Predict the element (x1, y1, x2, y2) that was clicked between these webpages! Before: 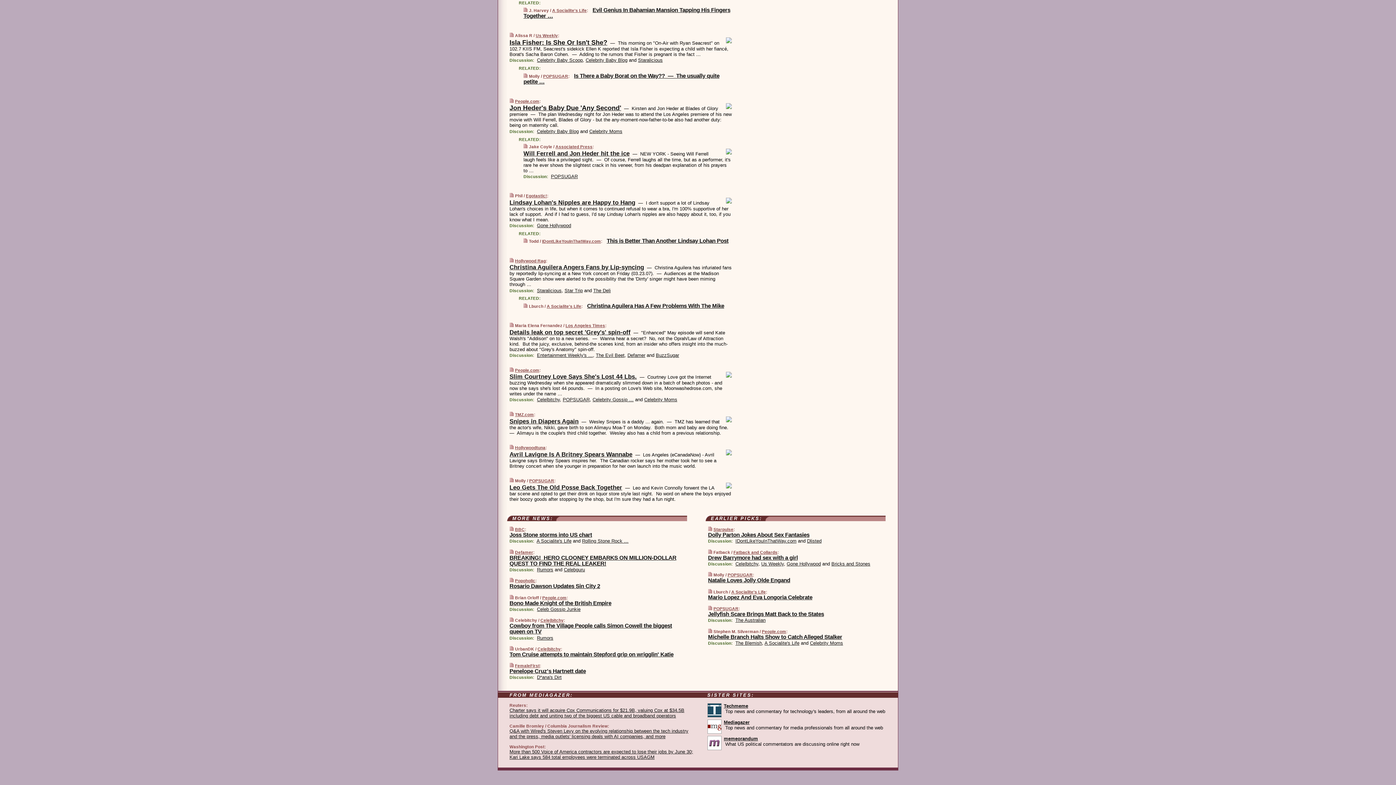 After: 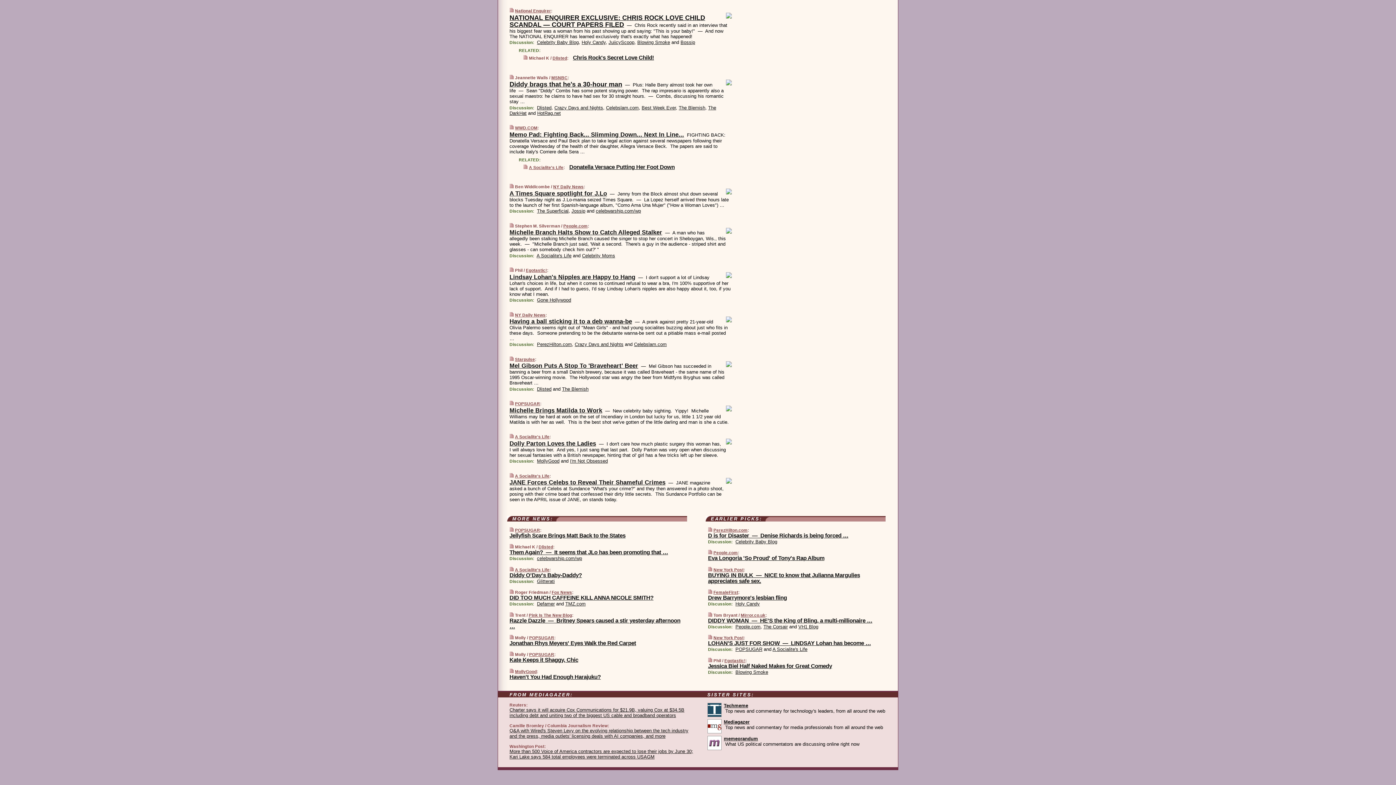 Action: bbox: (708, 606, 712, 611)